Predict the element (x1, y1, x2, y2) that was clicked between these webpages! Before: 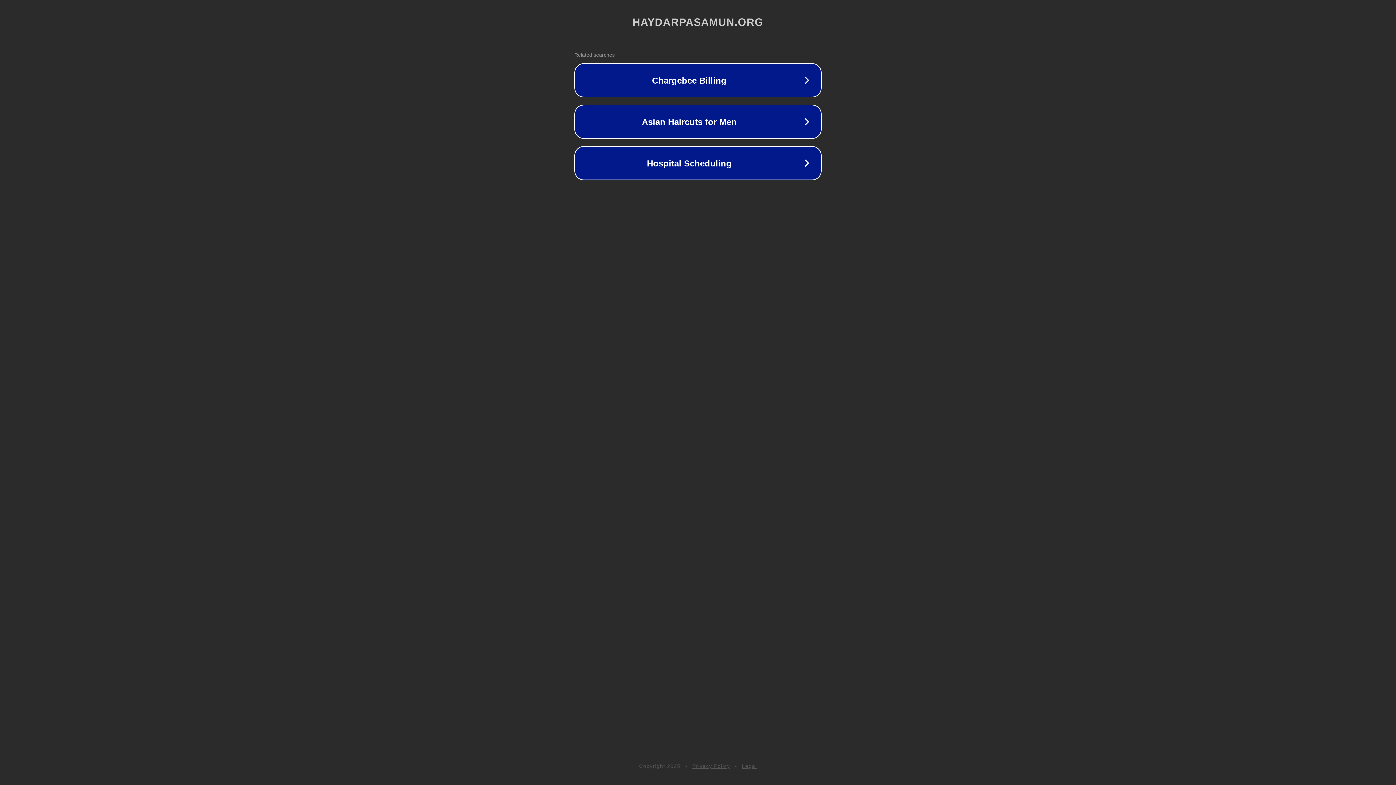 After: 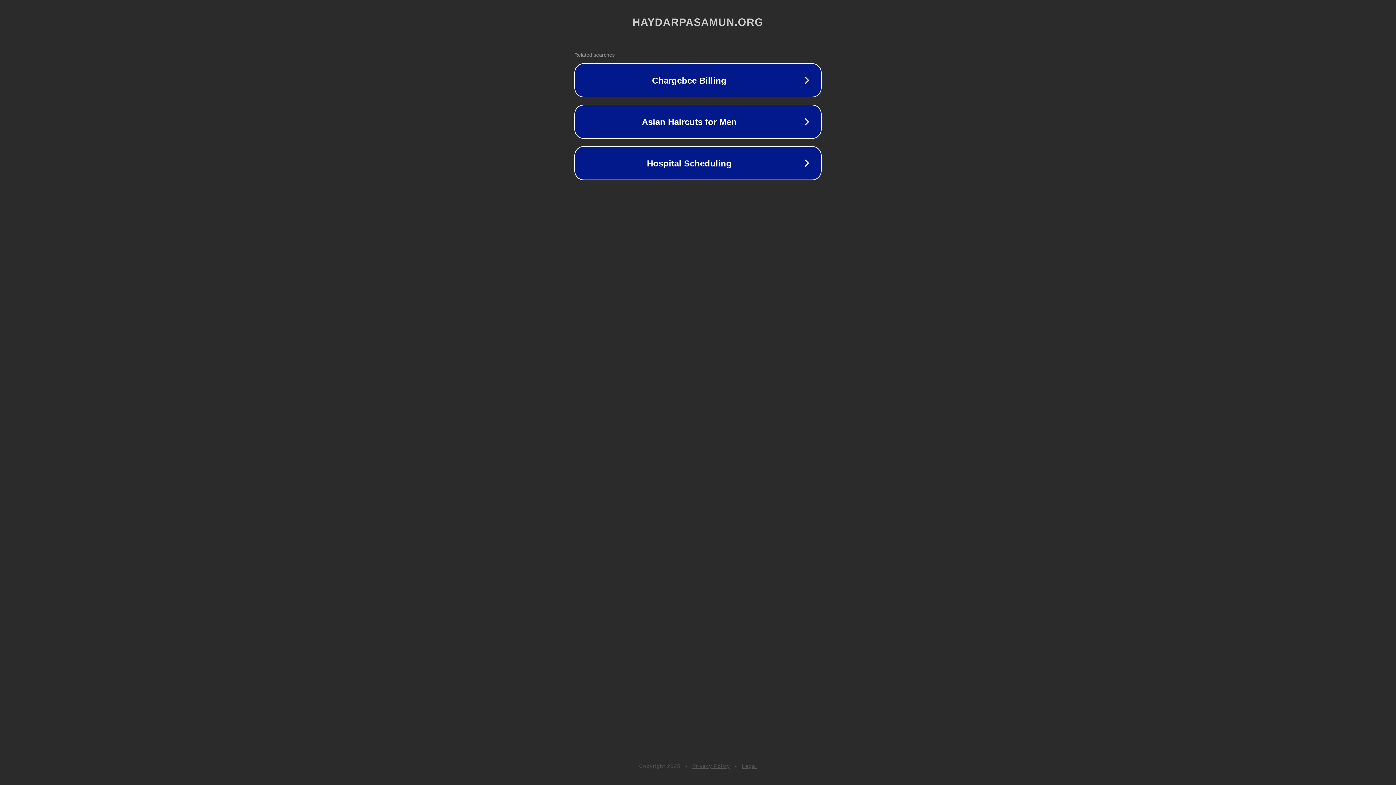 Action: bbox: (742, 763, 757, 769) label: Legal